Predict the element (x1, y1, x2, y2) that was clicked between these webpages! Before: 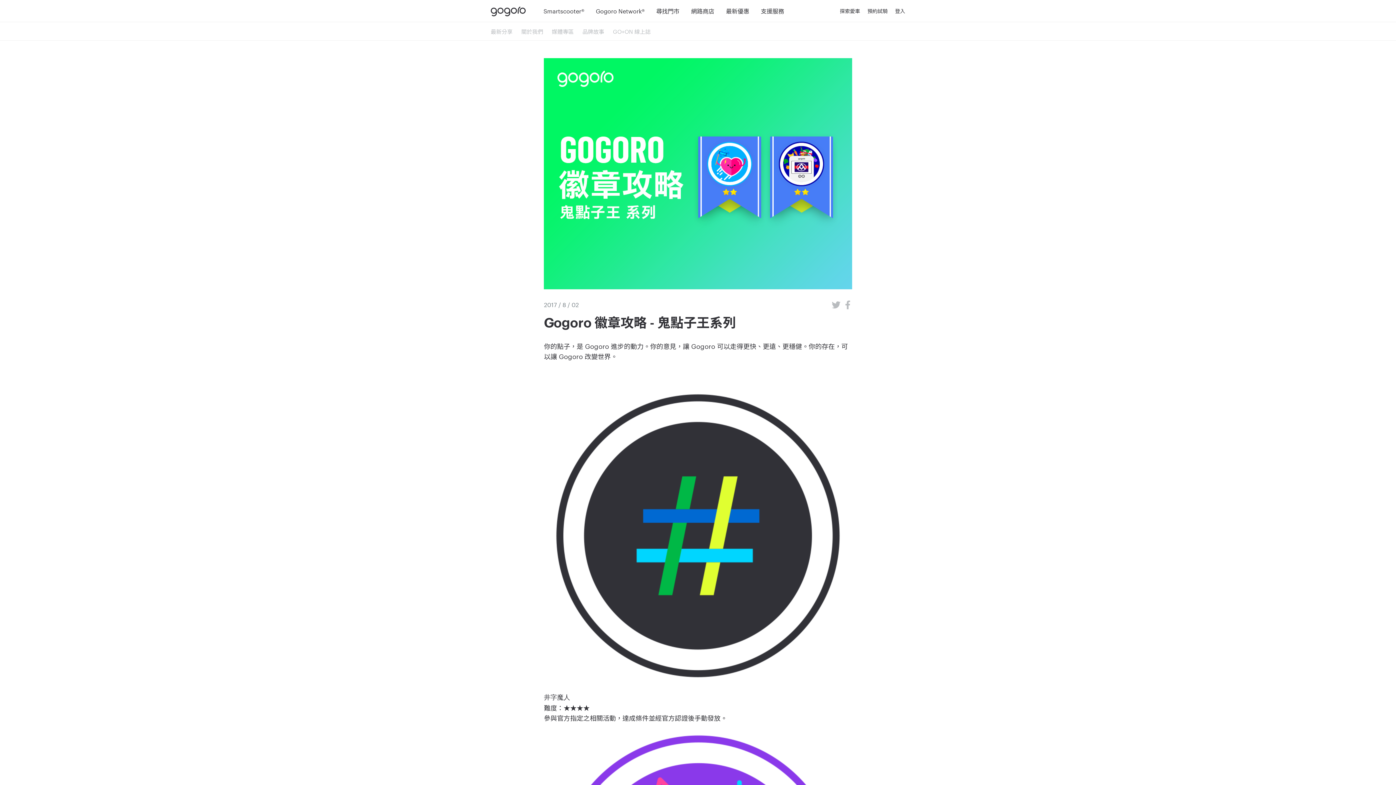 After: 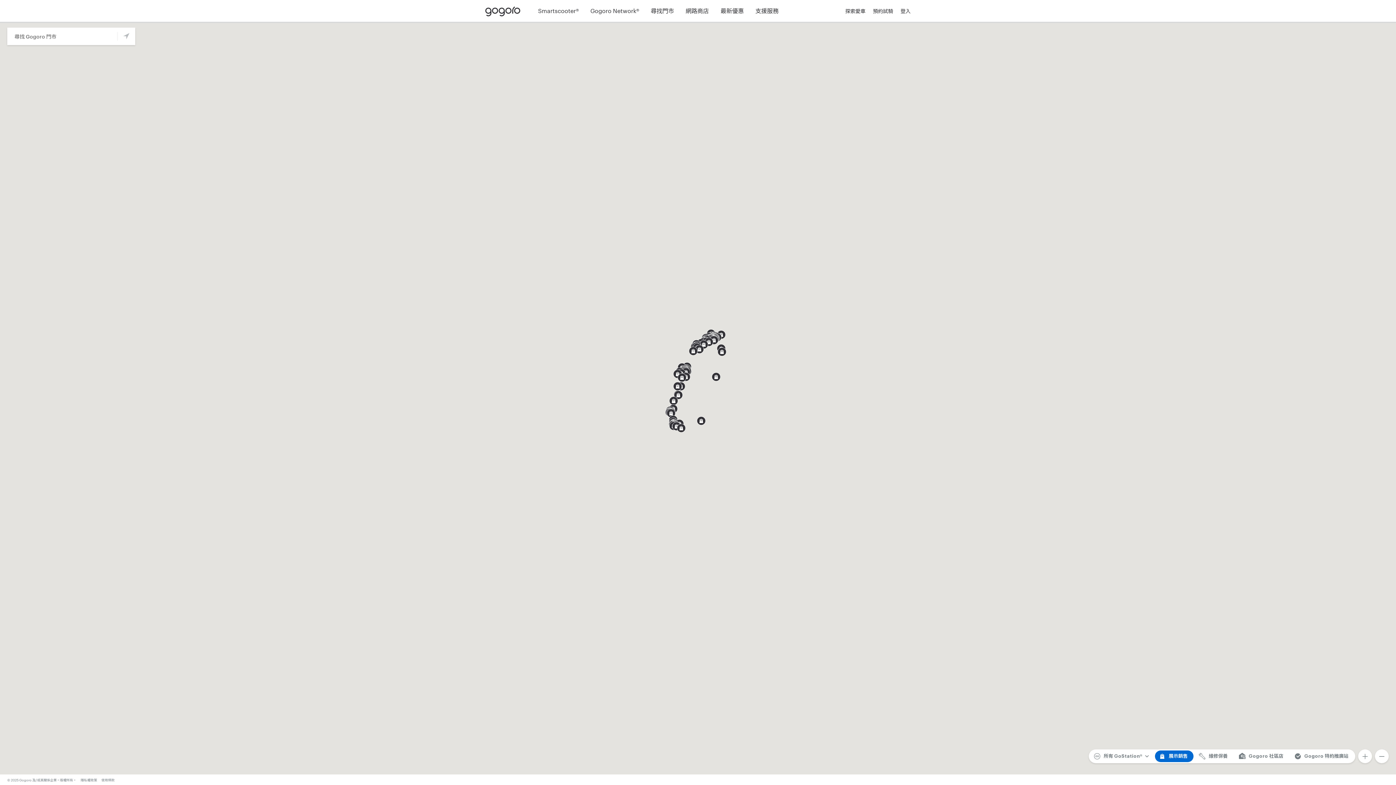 Action: bbox: (650, 6, 685, 15) label: 尋找門市